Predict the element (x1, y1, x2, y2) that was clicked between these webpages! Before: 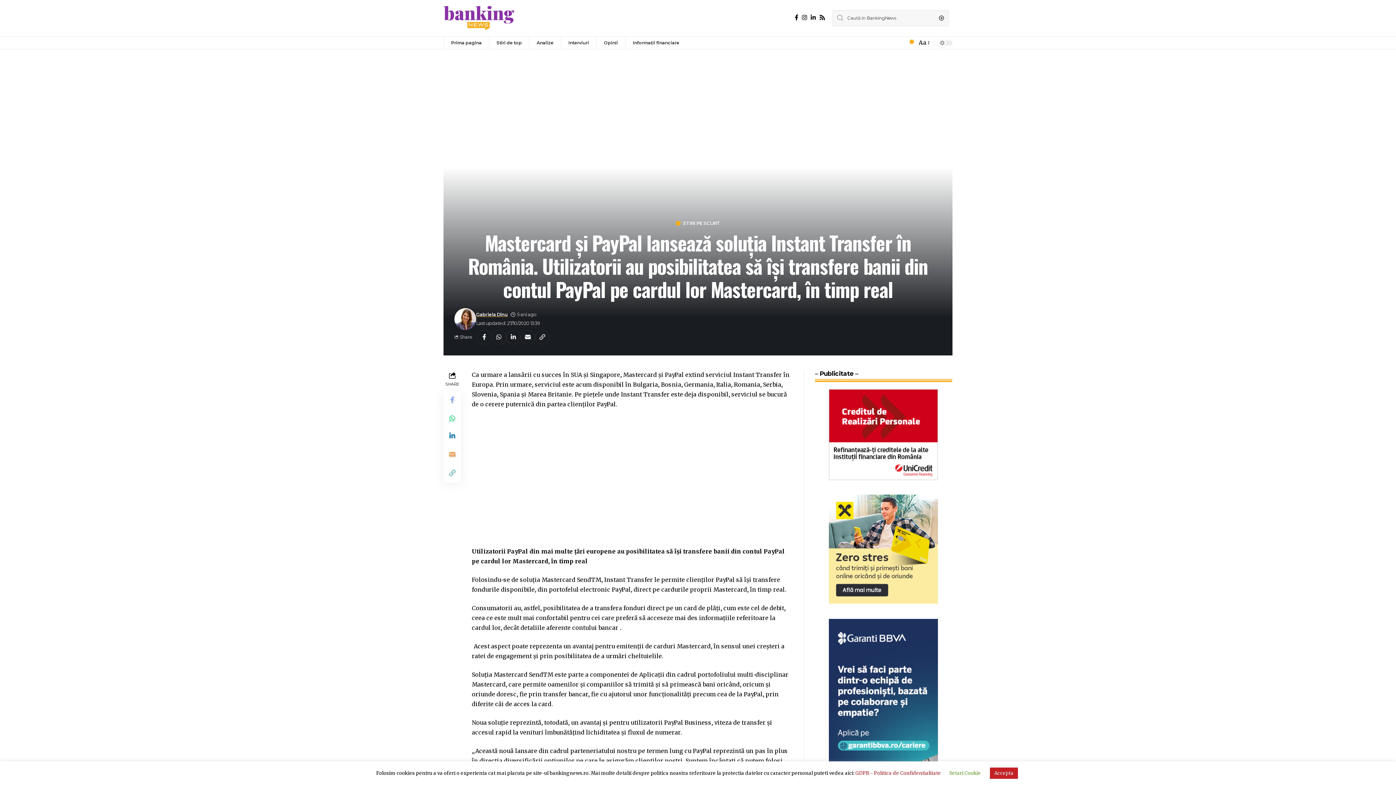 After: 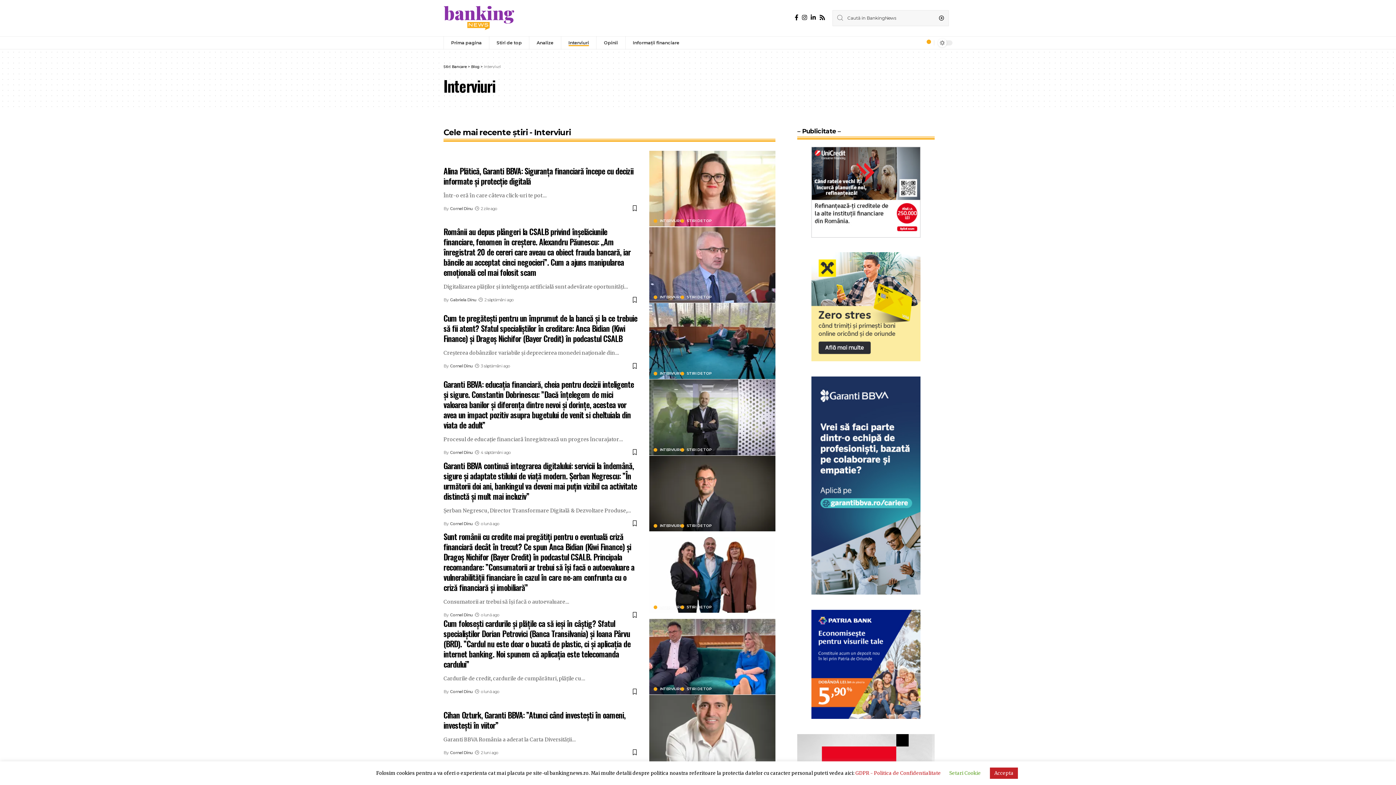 Action: bbox: (560, 36, 596, 49) label: Interviuri